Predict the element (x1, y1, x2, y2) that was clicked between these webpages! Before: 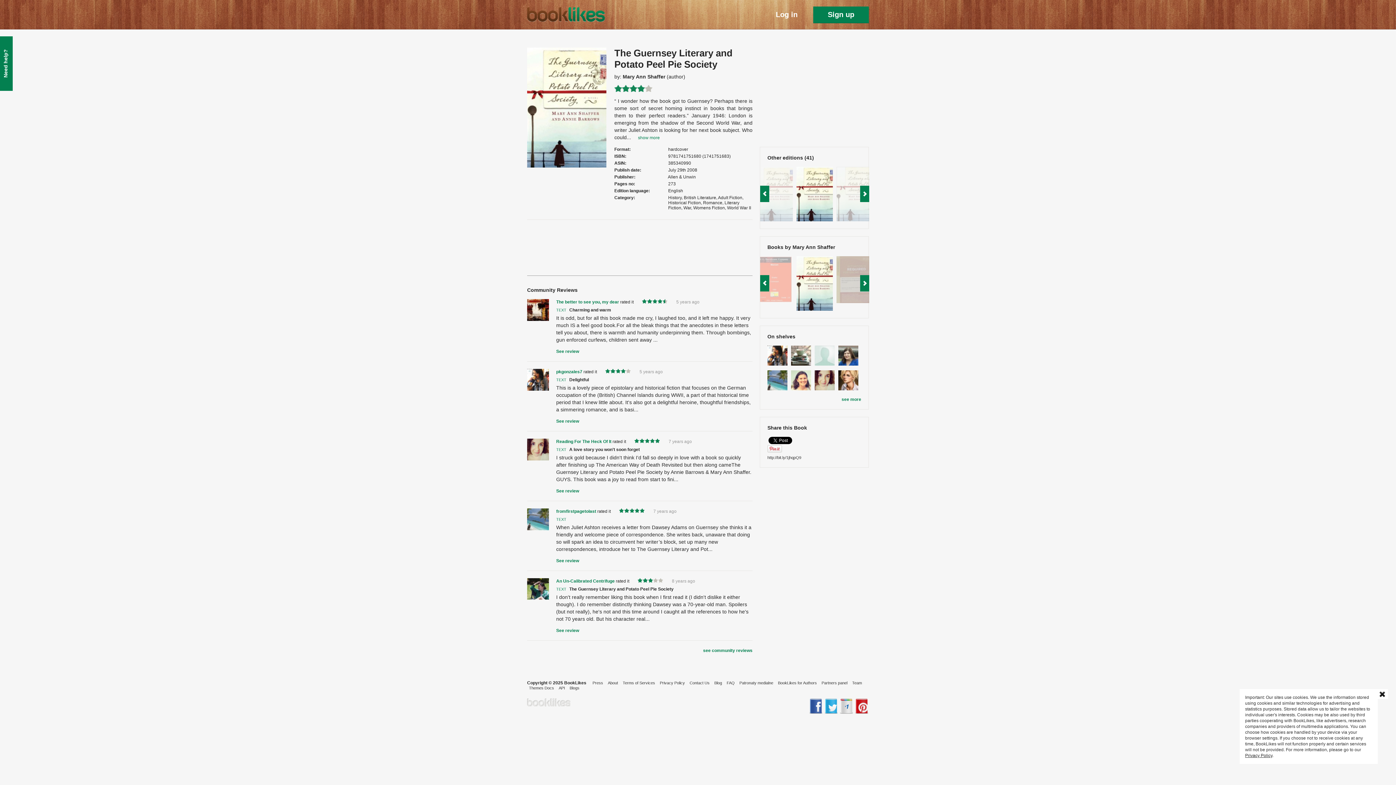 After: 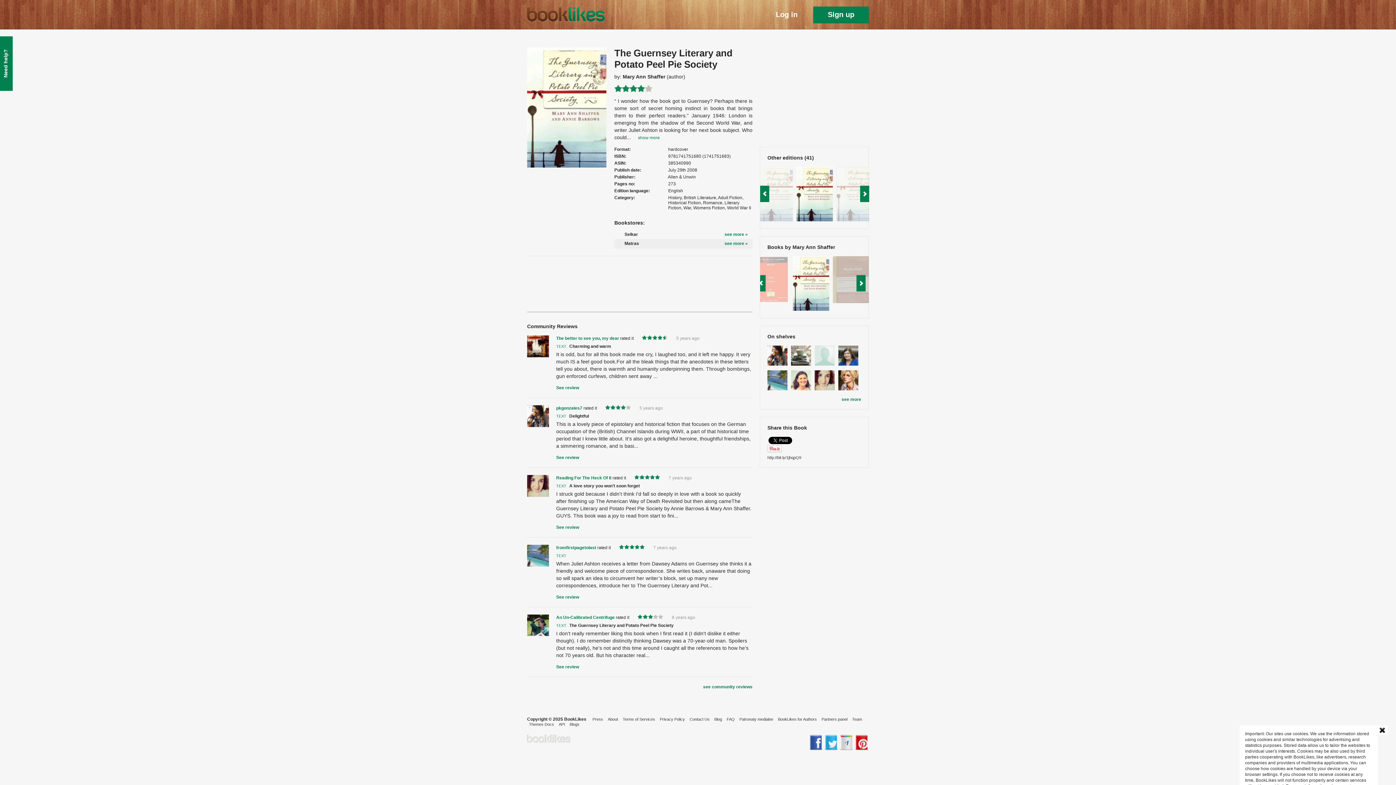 Action: bbox: (836, 256, 873, 304)